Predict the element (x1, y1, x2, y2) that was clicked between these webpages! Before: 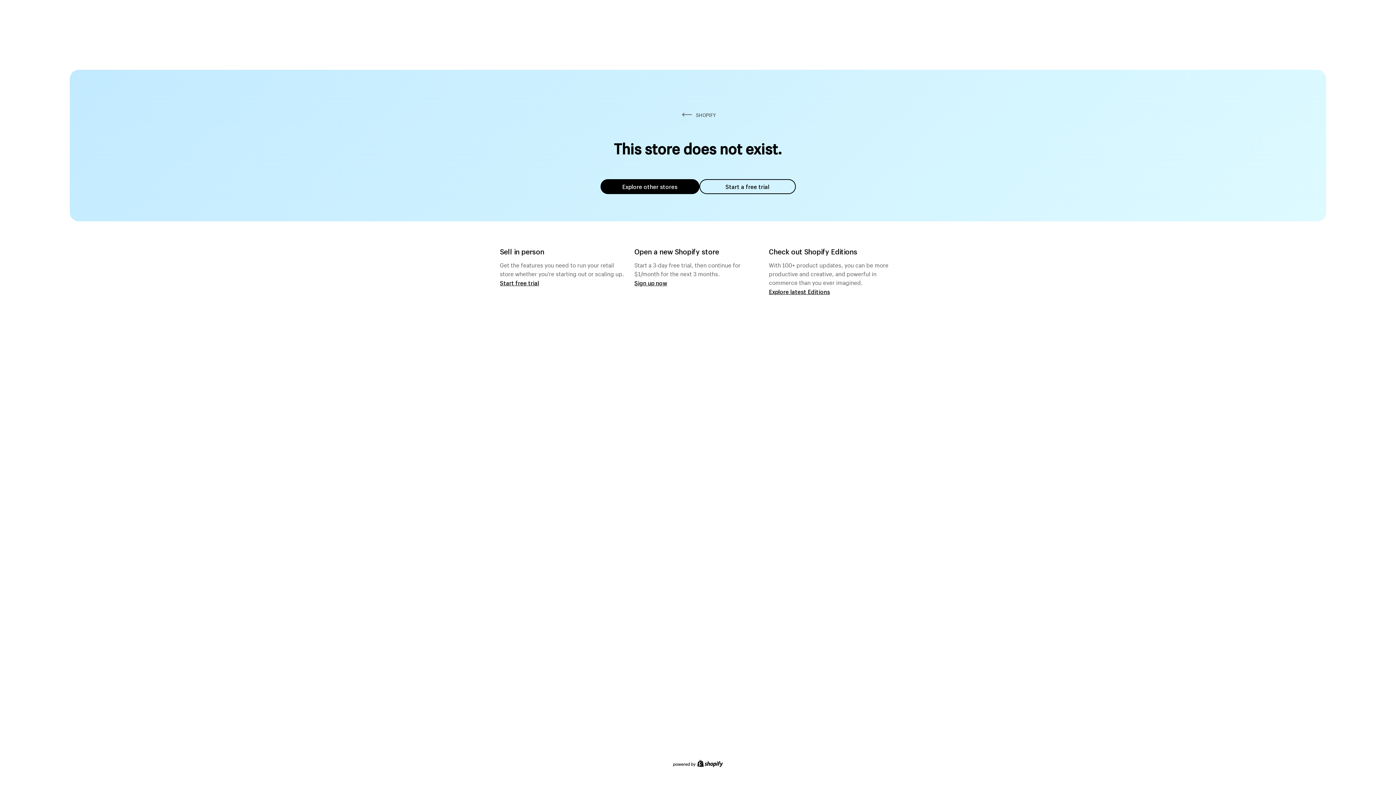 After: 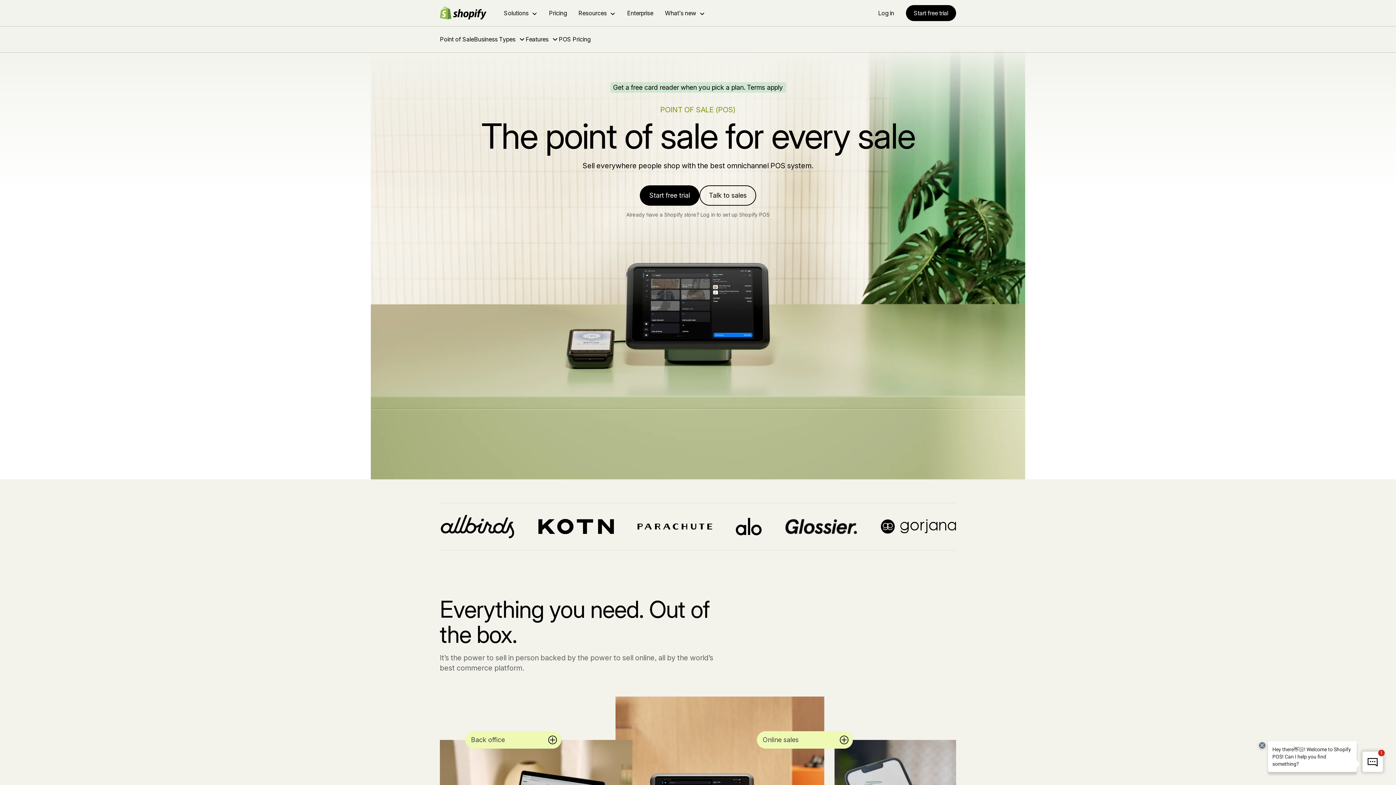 Action: label: Start free trial bbox: (500, 279, 539, 286)